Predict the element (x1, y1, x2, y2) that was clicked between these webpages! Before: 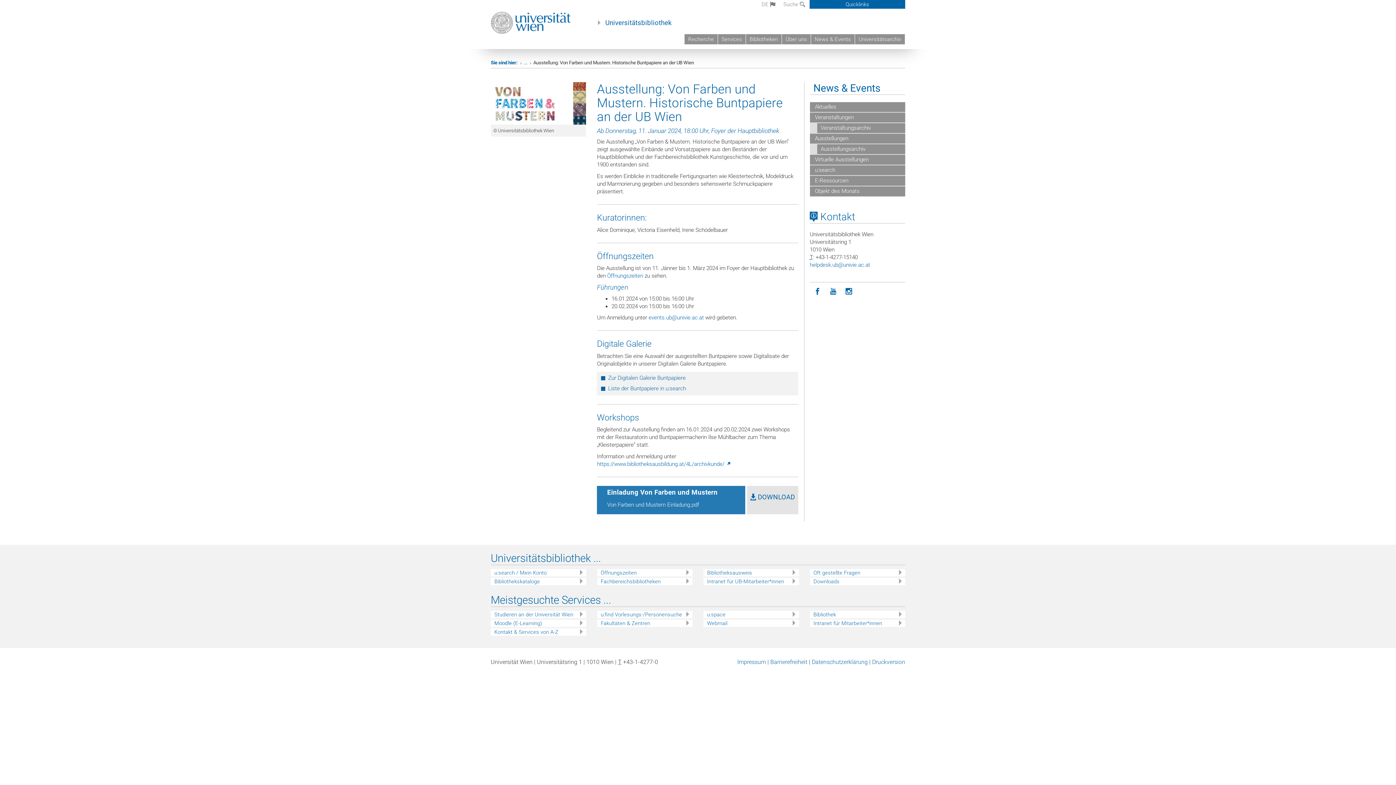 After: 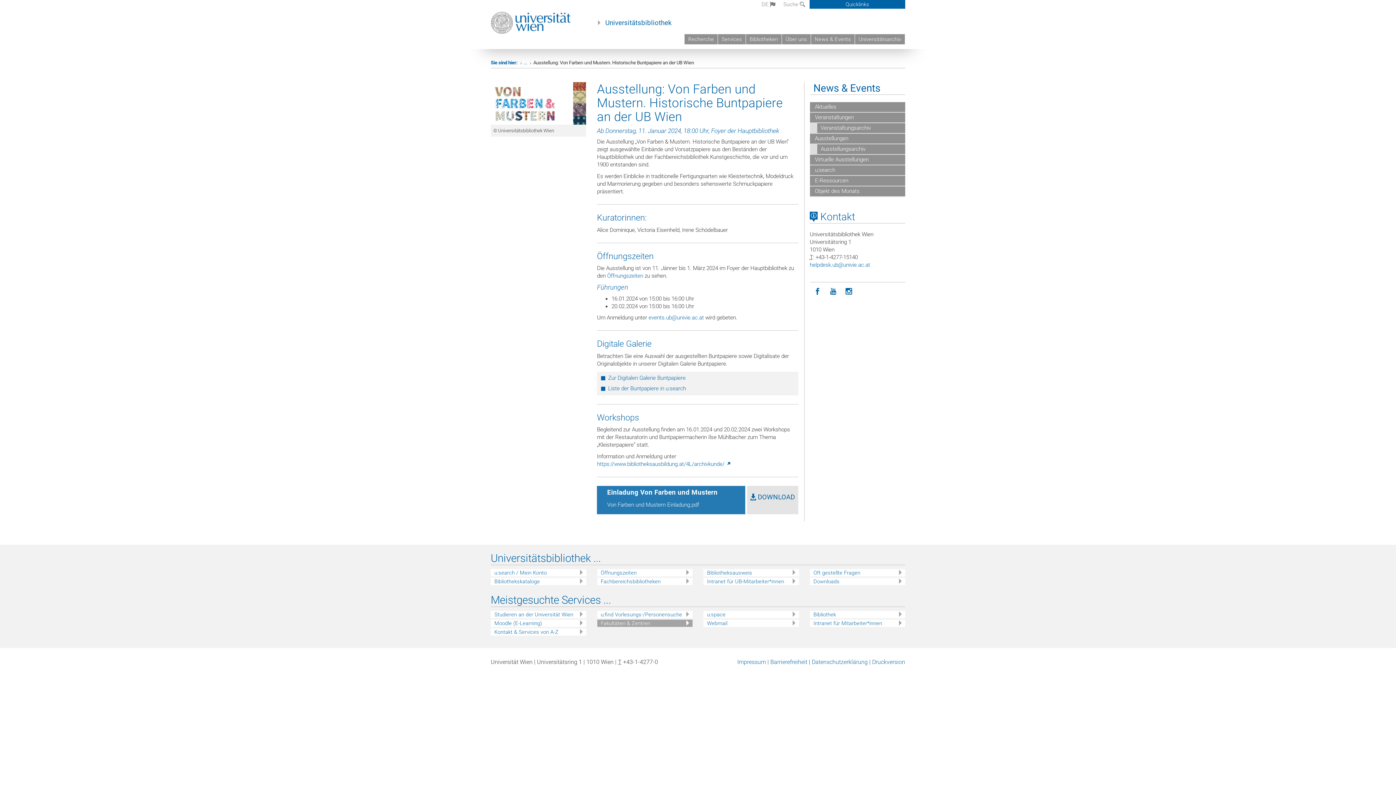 Action: bbox: (600, 619, 692, 627) label: Fakultäten & Zentren